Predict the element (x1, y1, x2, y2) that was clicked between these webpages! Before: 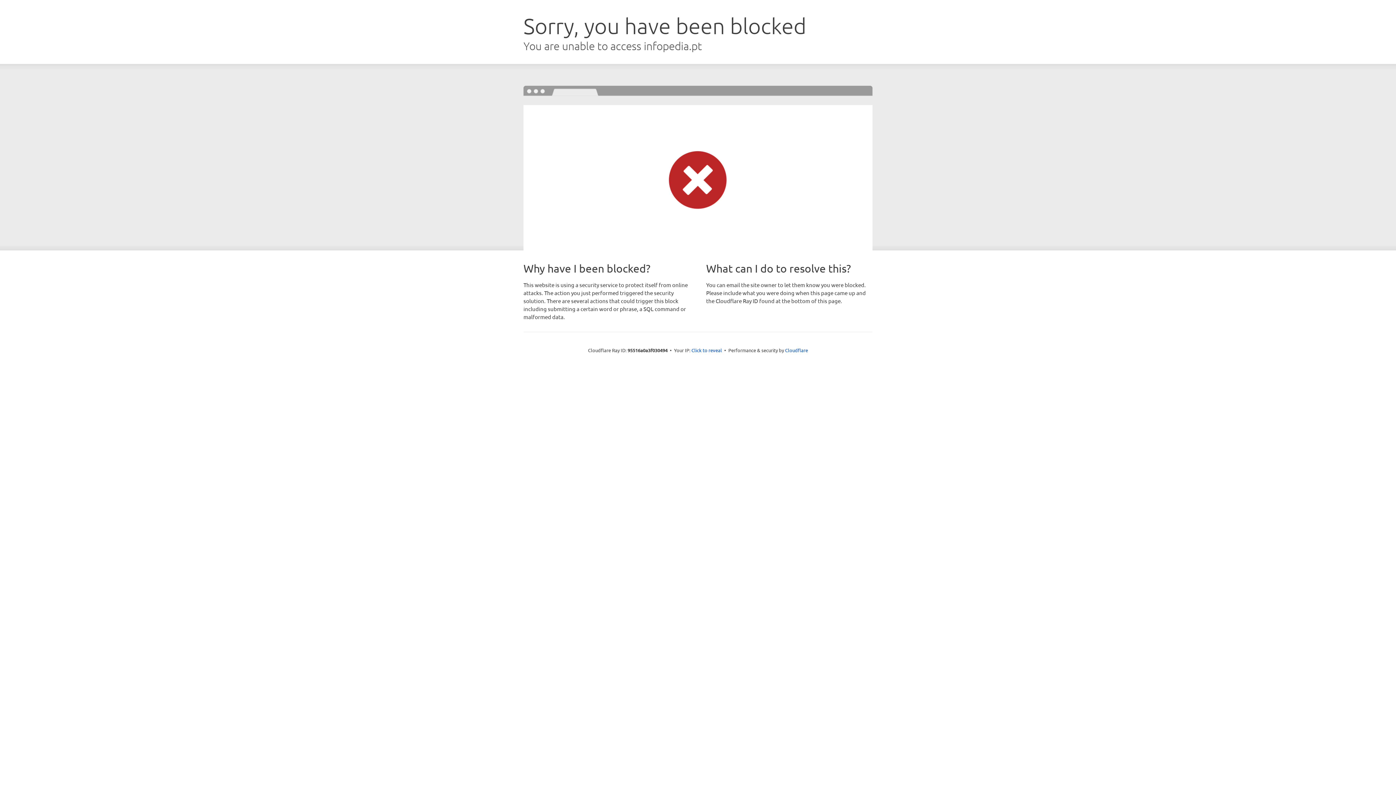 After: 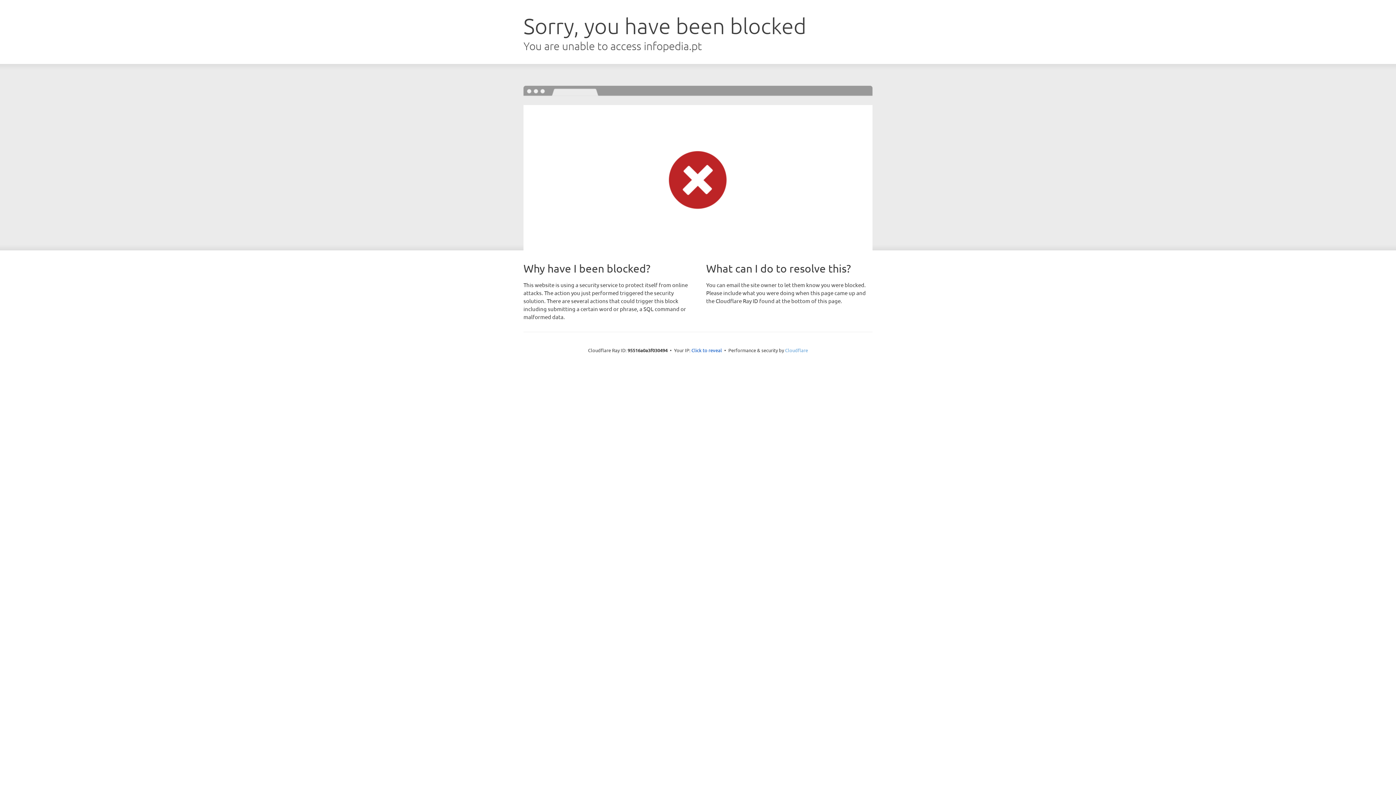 Action: label: Cloudflare bbox: (785, 347, 808, 353)